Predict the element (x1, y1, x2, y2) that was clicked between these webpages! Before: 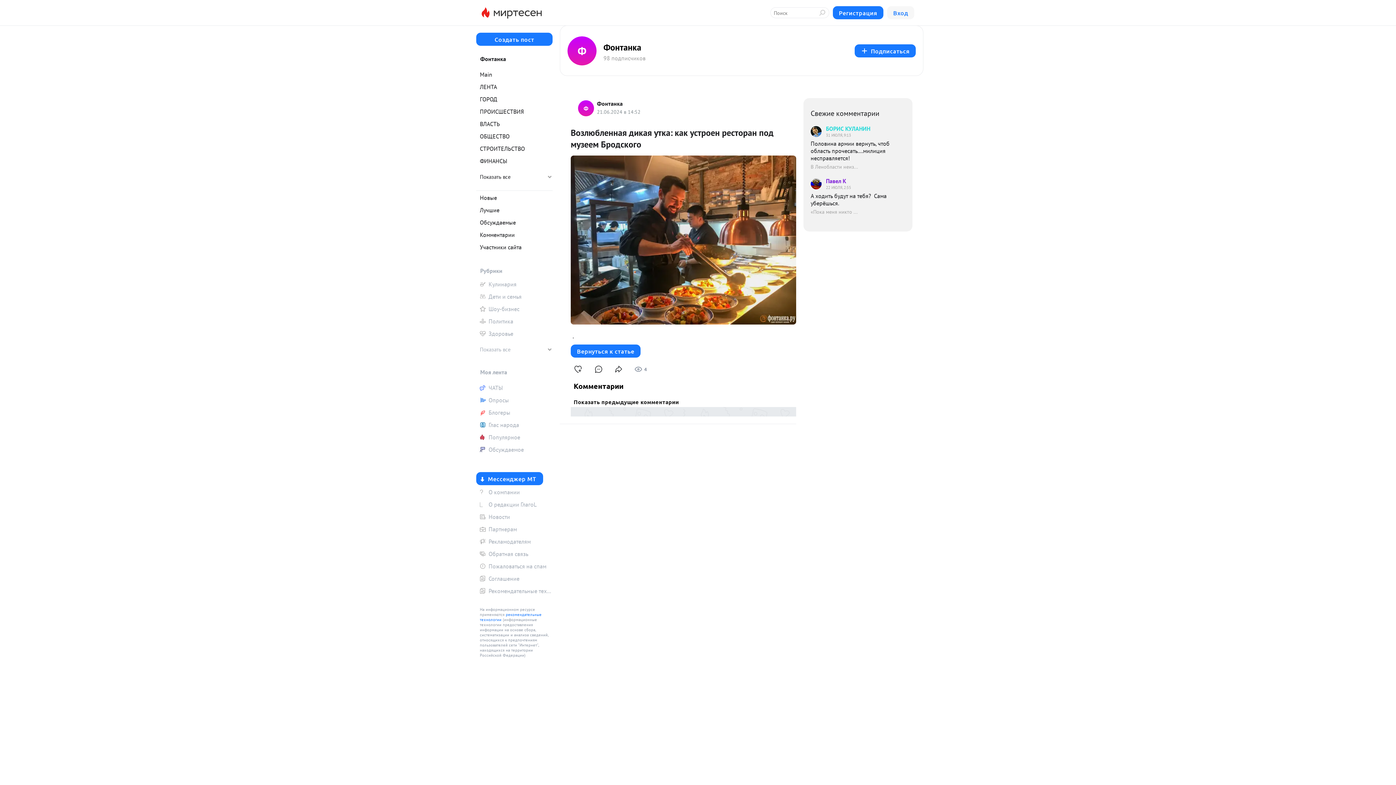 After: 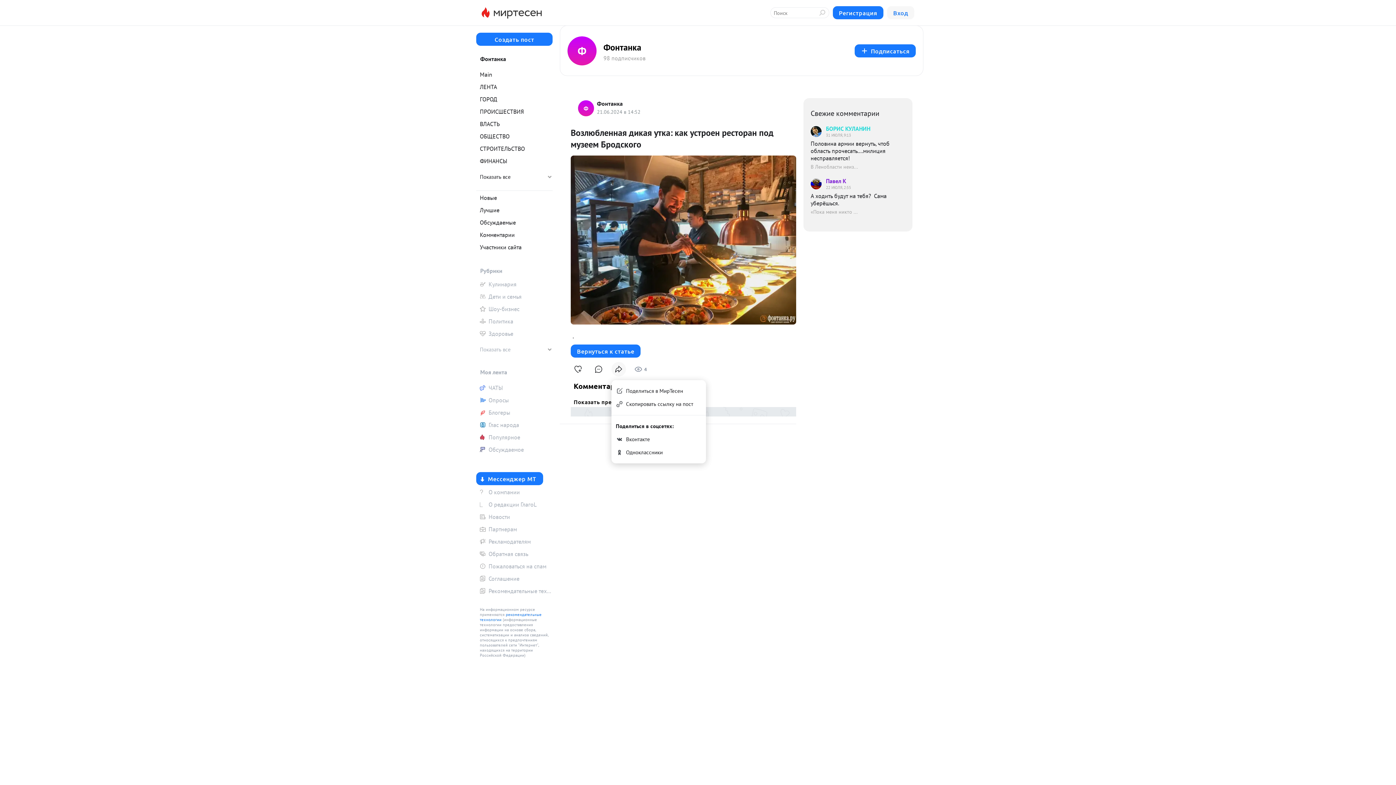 Action: bbox: (611, 362, 626, 376)